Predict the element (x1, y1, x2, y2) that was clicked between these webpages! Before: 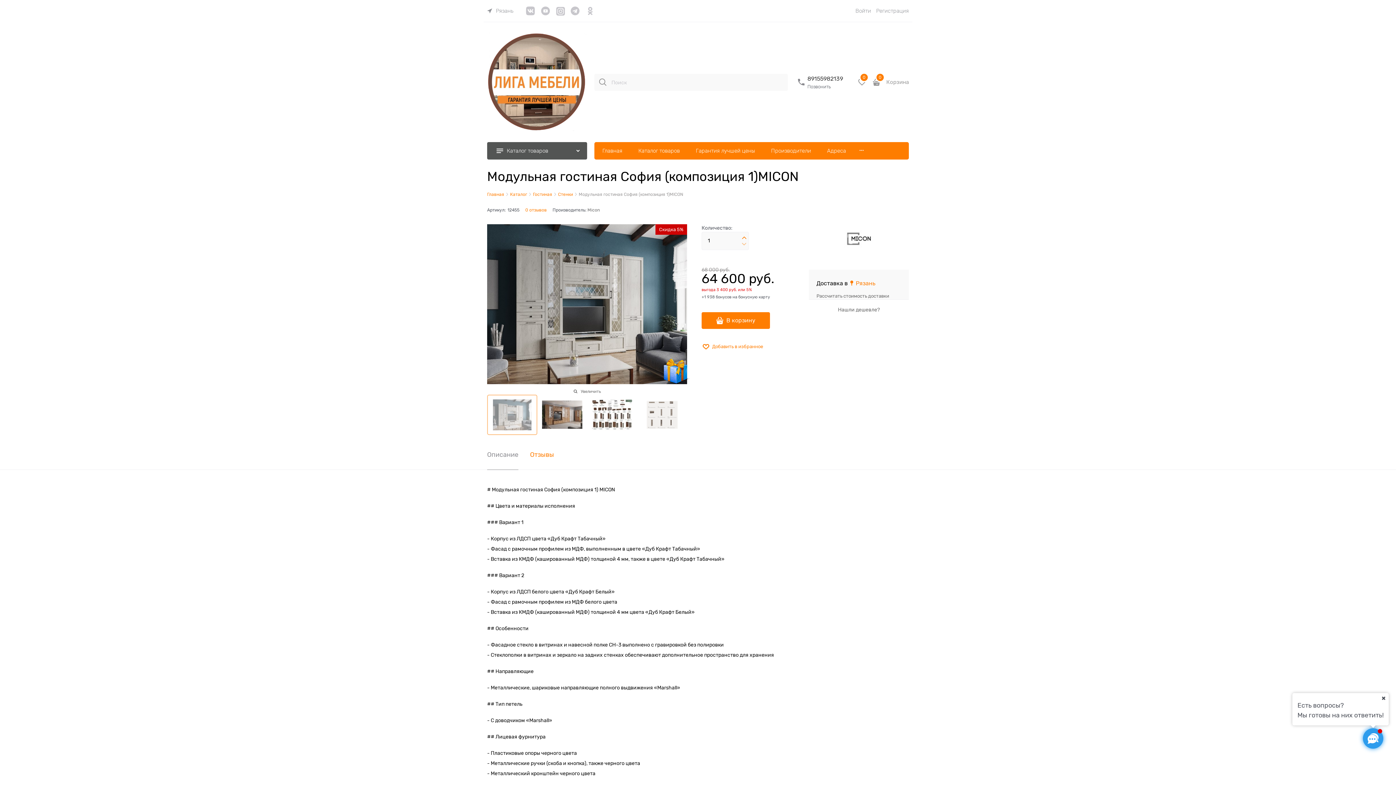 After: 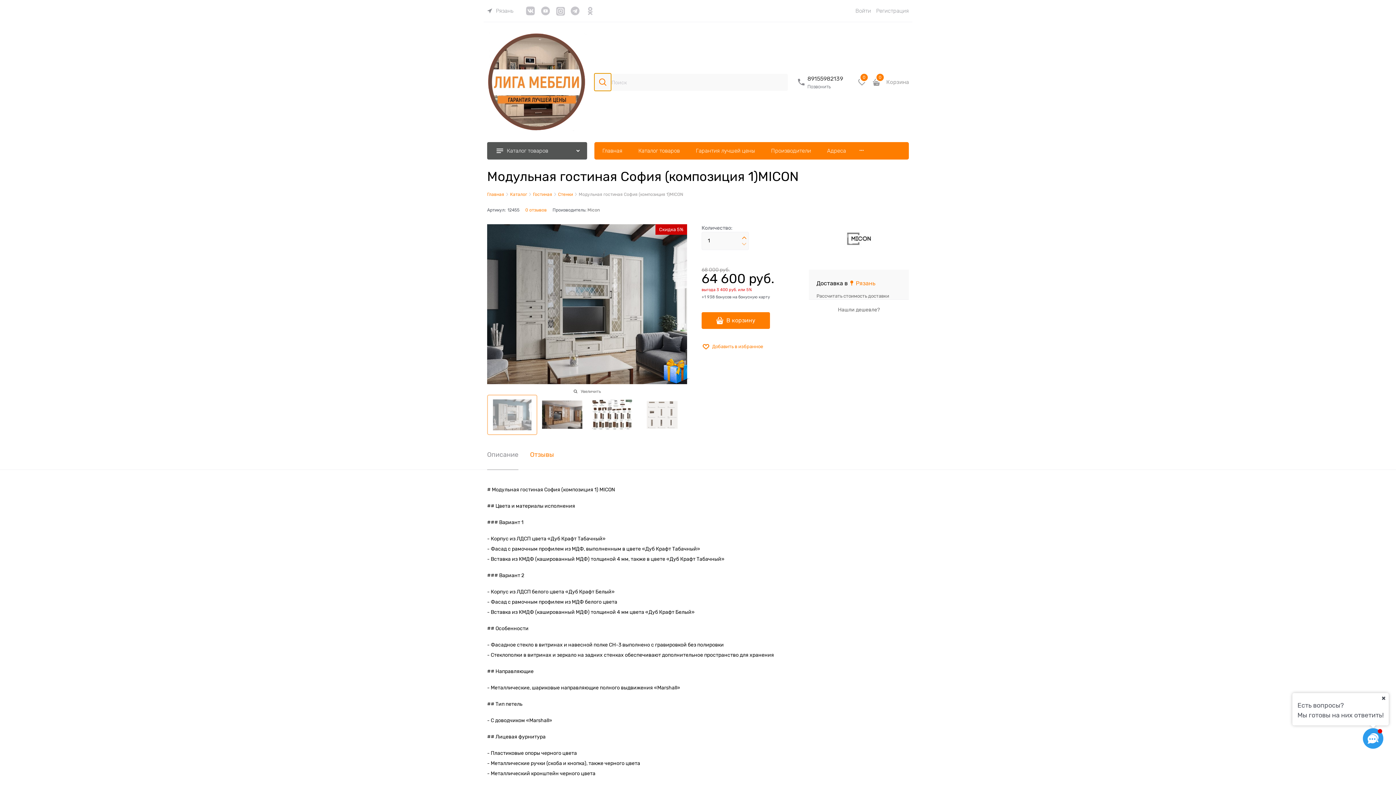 Action: bbox: (594, 73, 611, 90) label: Поиск